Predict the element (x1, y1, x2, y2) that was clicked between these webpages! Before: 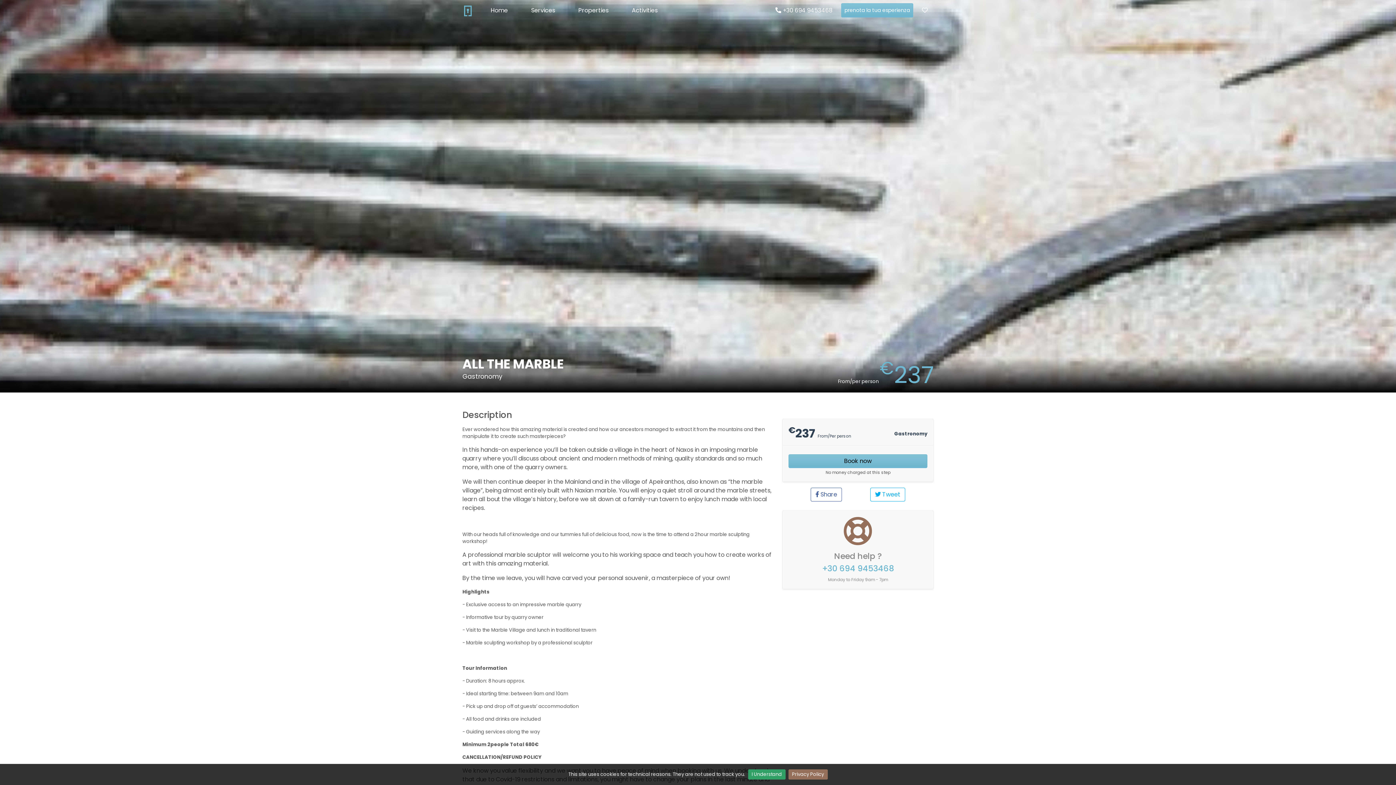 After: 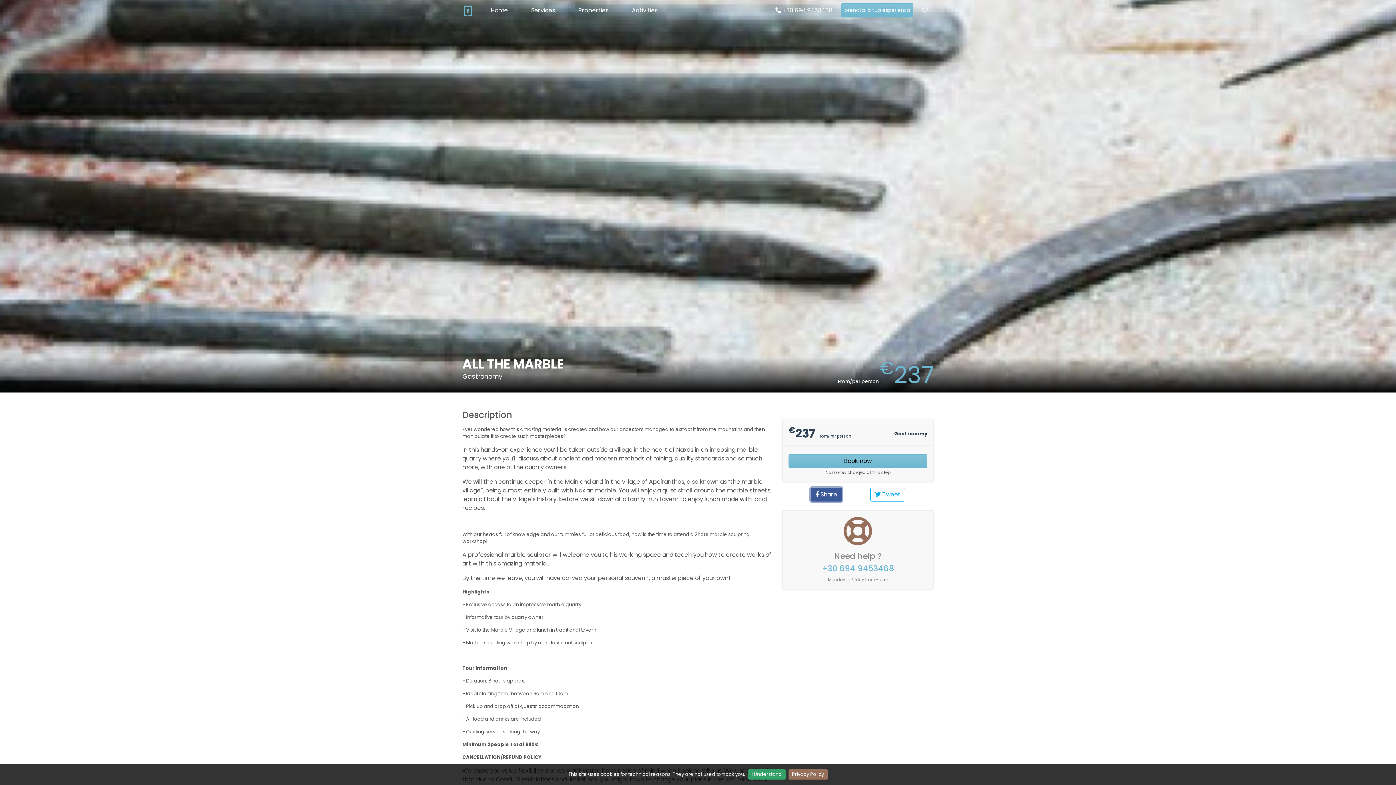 Action: label:  Share bbox: (810, 488, 842, 501)